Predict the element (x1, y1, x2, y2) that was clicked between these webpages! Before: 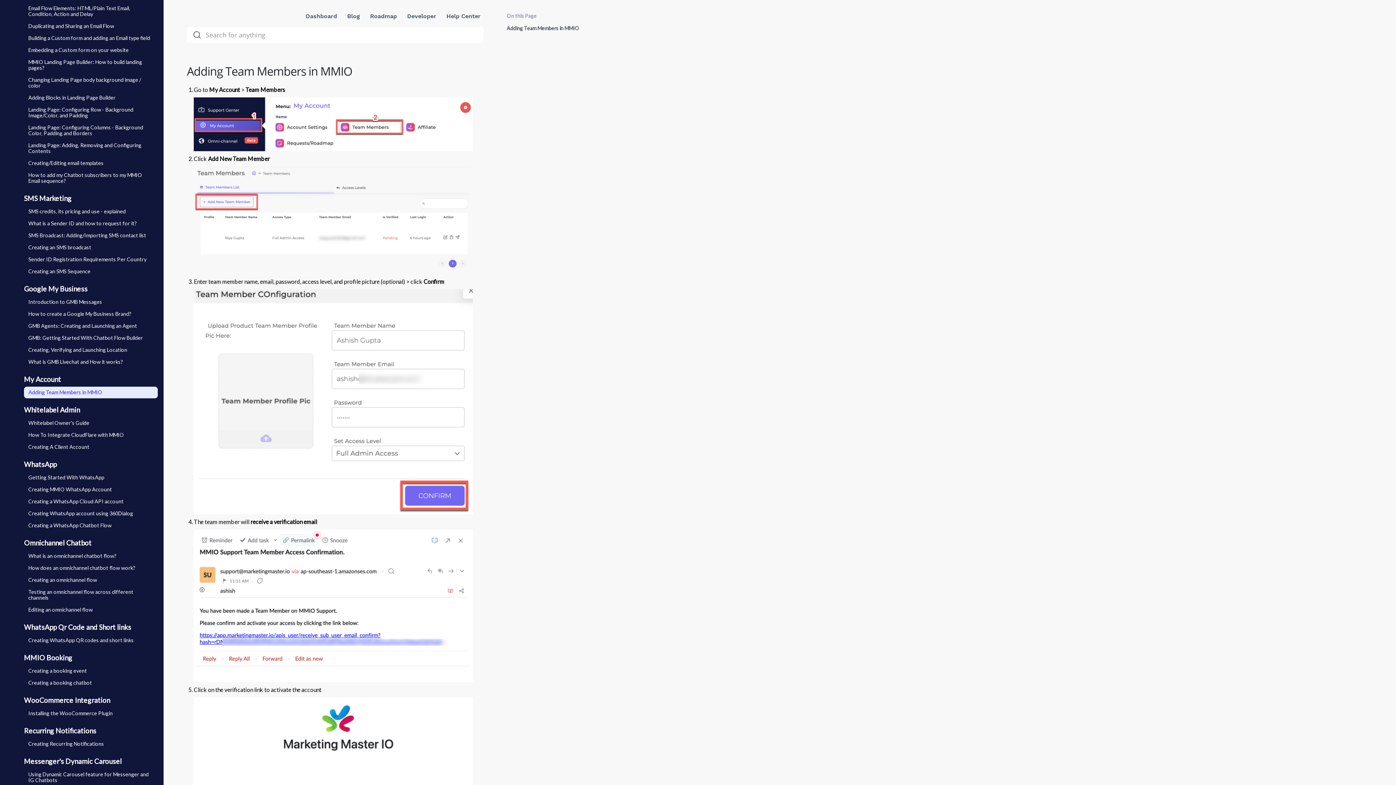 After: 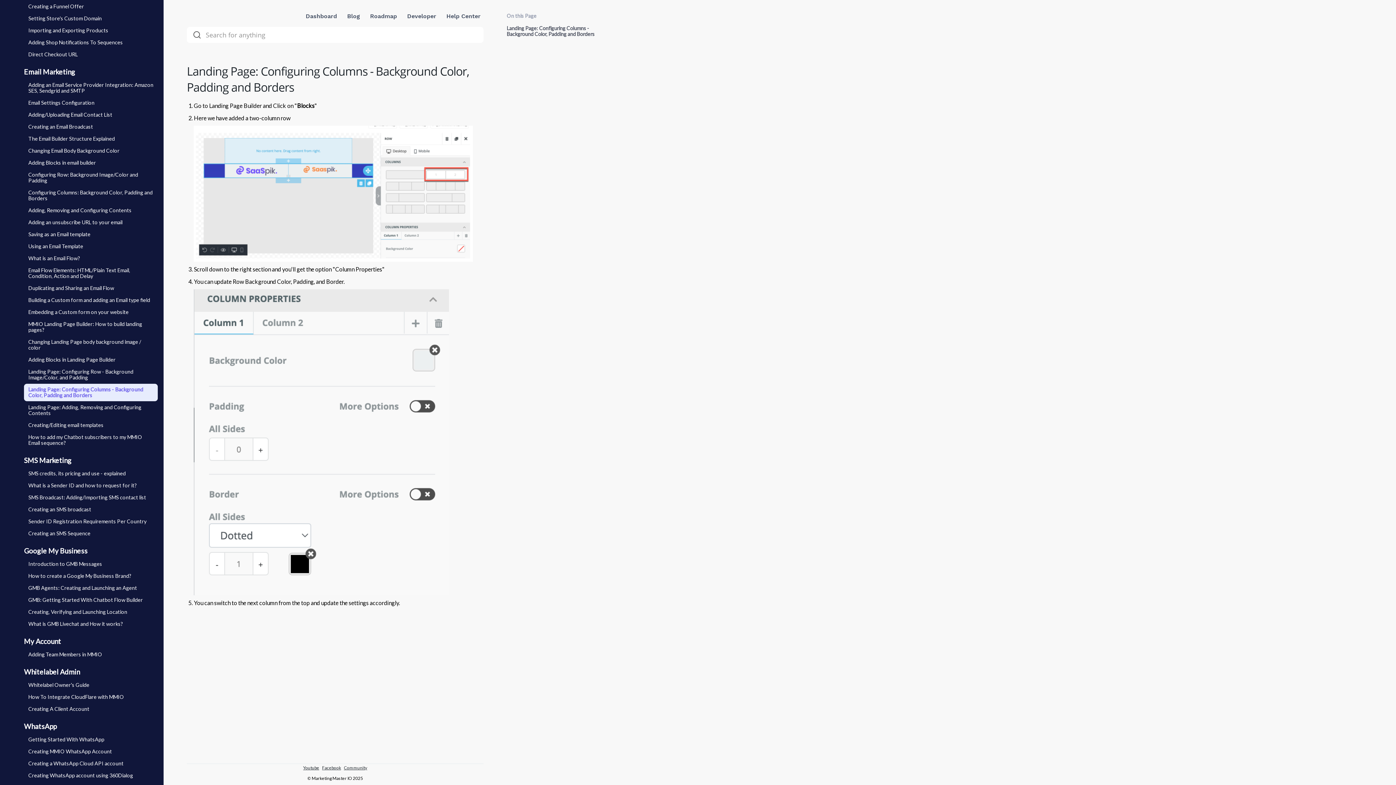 Action: bbox: (24, 121, 157, 139) label: Landing Page: Configuring Columns - Background Color, Padding and Borders